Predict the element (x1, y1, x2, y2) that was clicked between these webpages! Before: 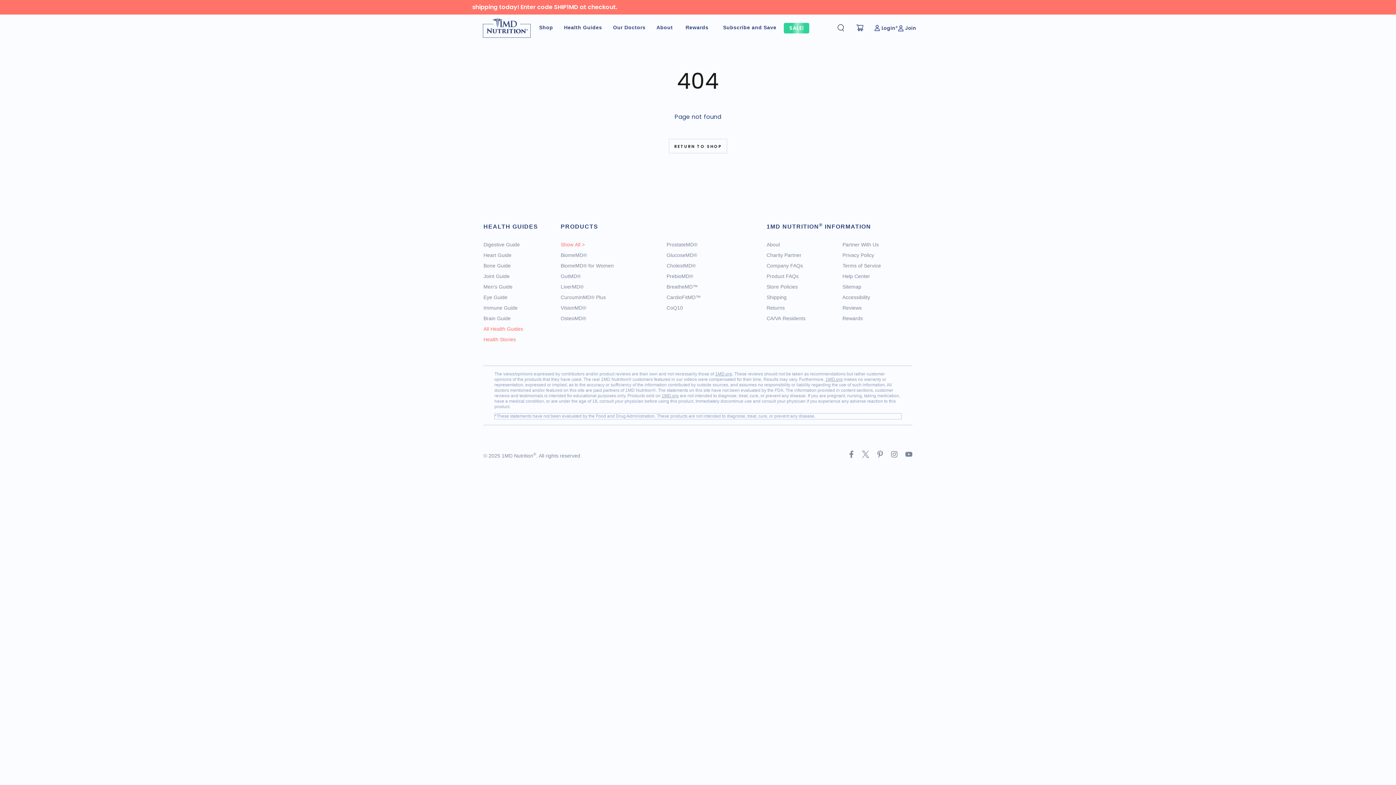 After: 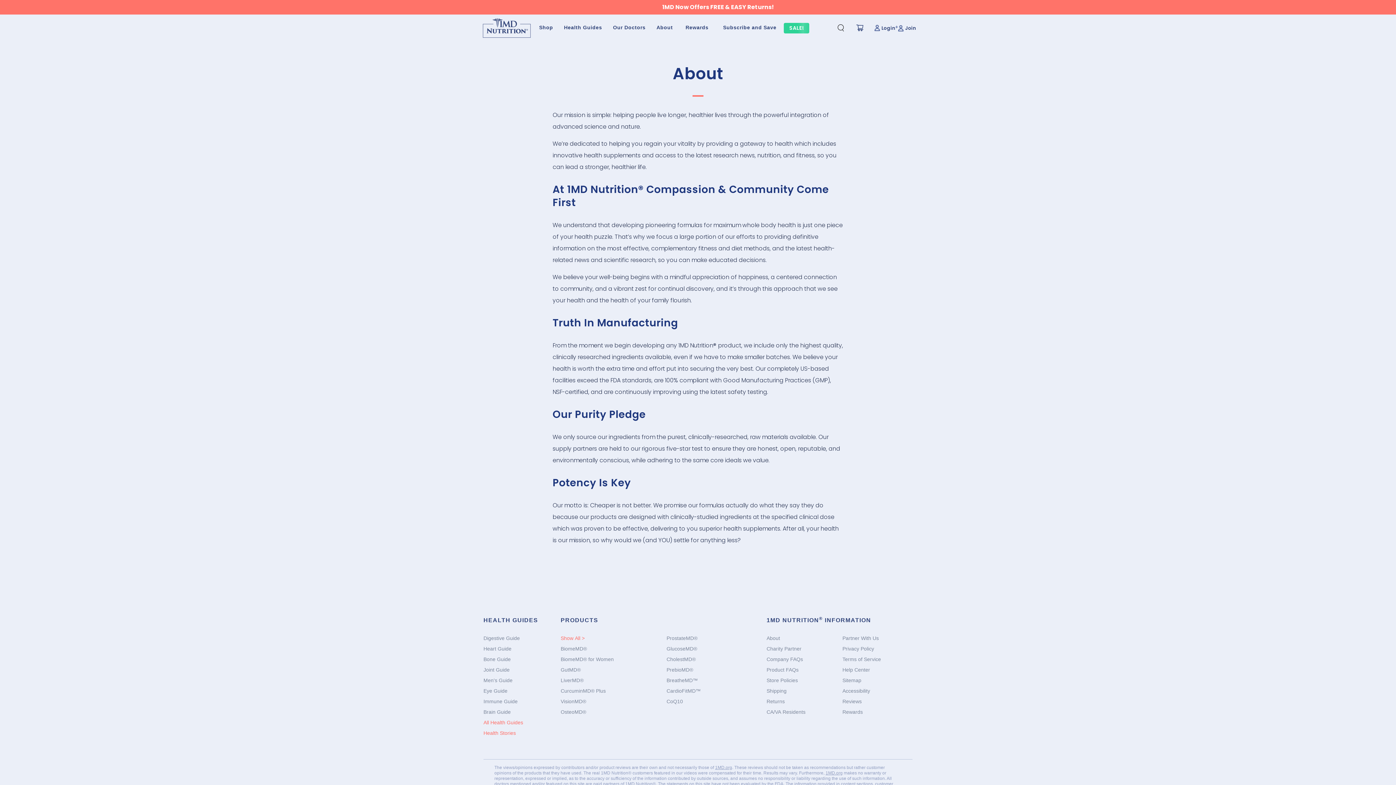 Action: bbox: (766, 241, 780, 247) label: About